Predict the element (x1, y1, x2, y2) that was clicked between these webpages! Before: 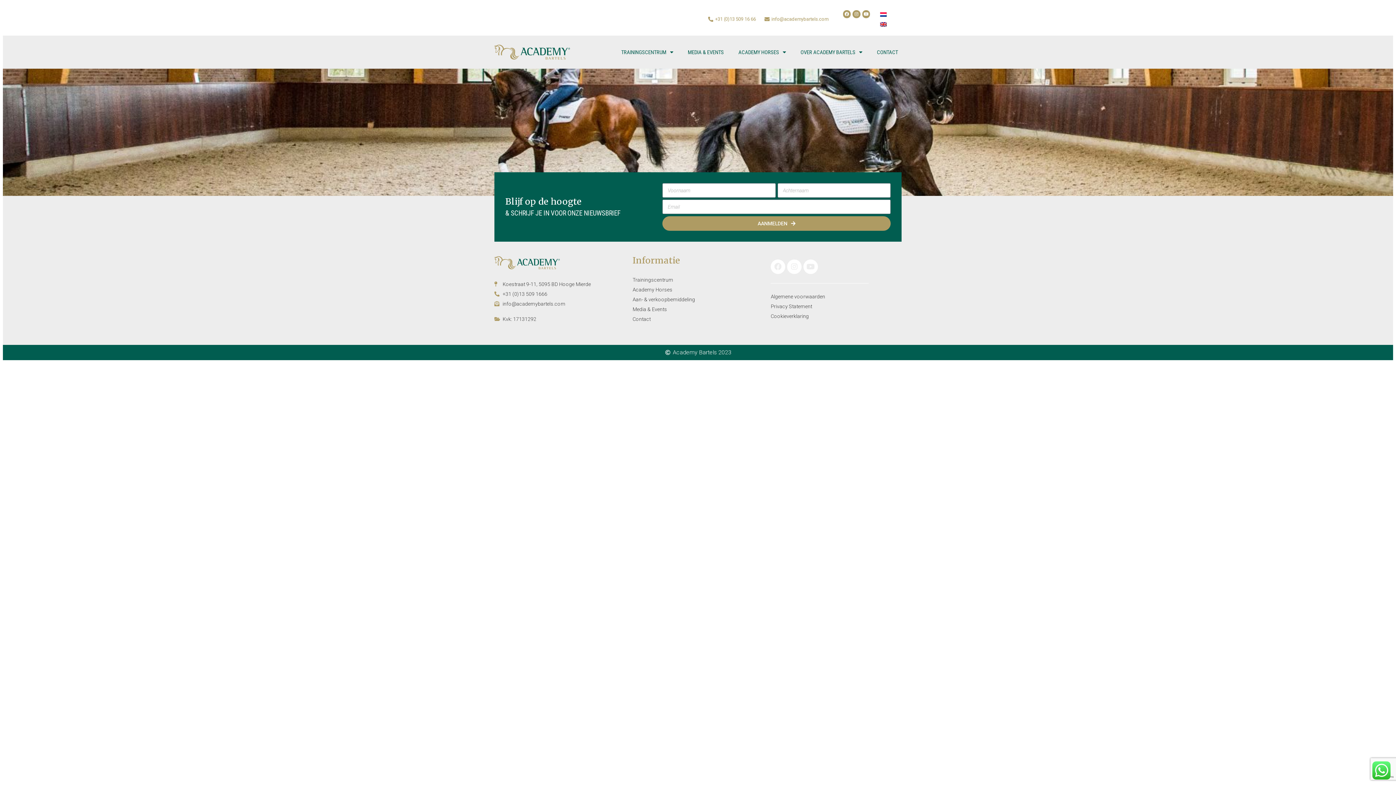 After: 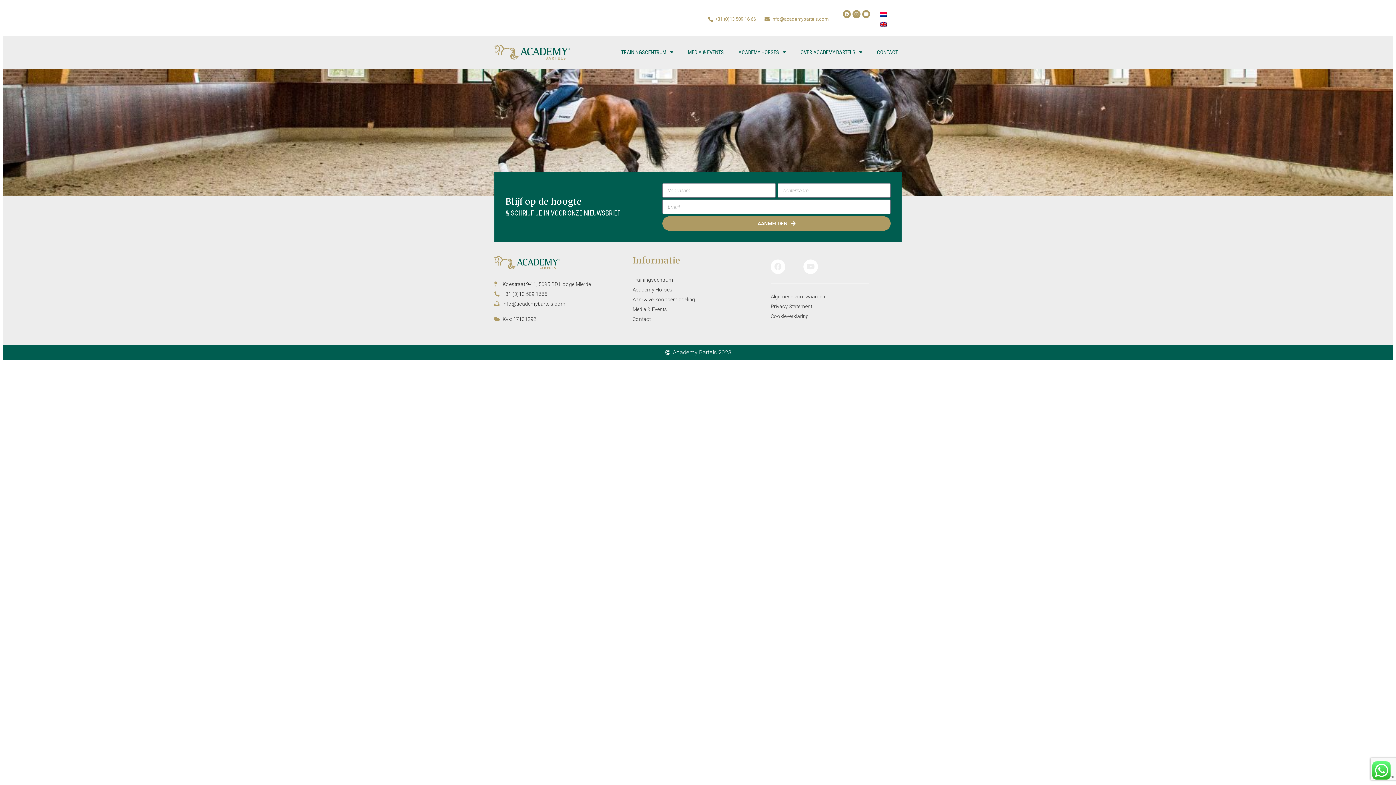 Action: label: Instagram bbox: (787, 259, 801, 274)